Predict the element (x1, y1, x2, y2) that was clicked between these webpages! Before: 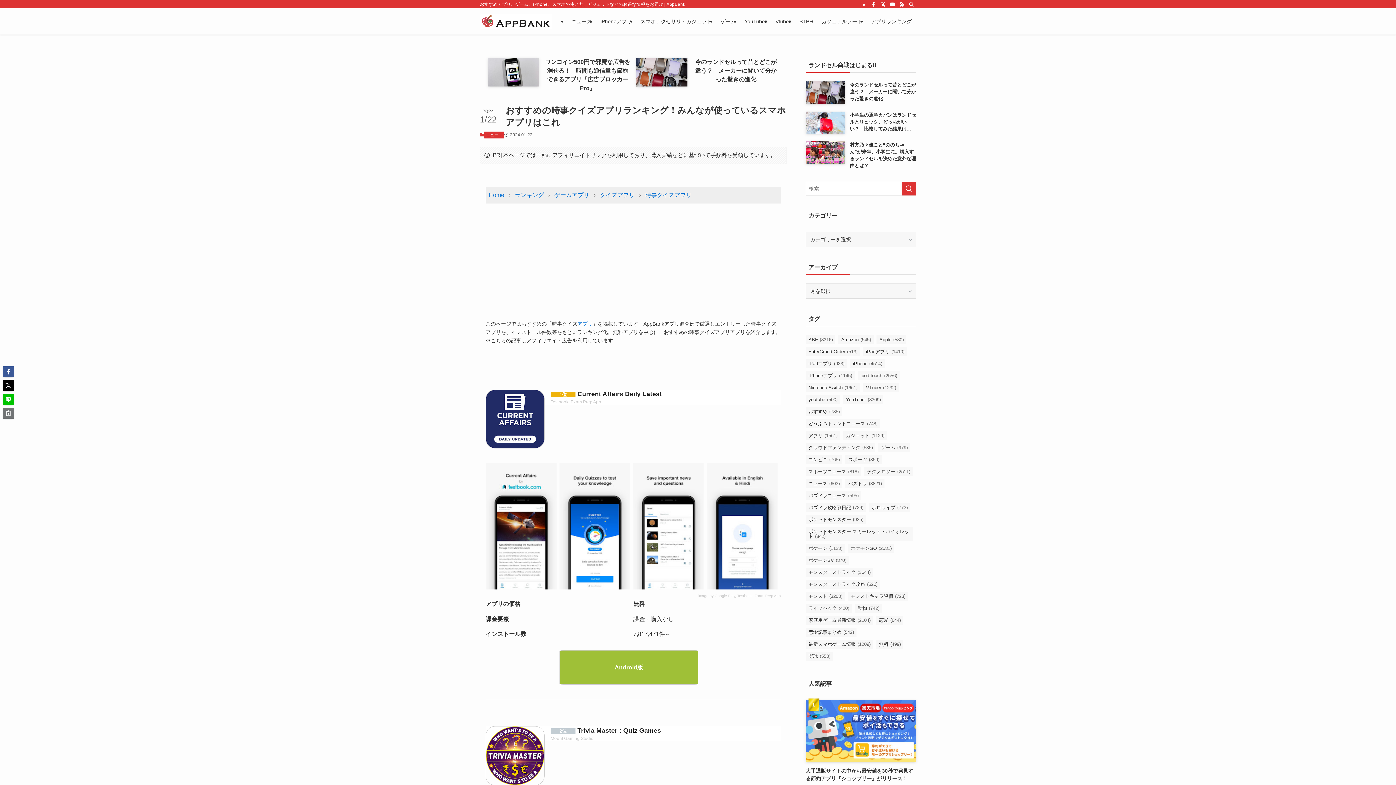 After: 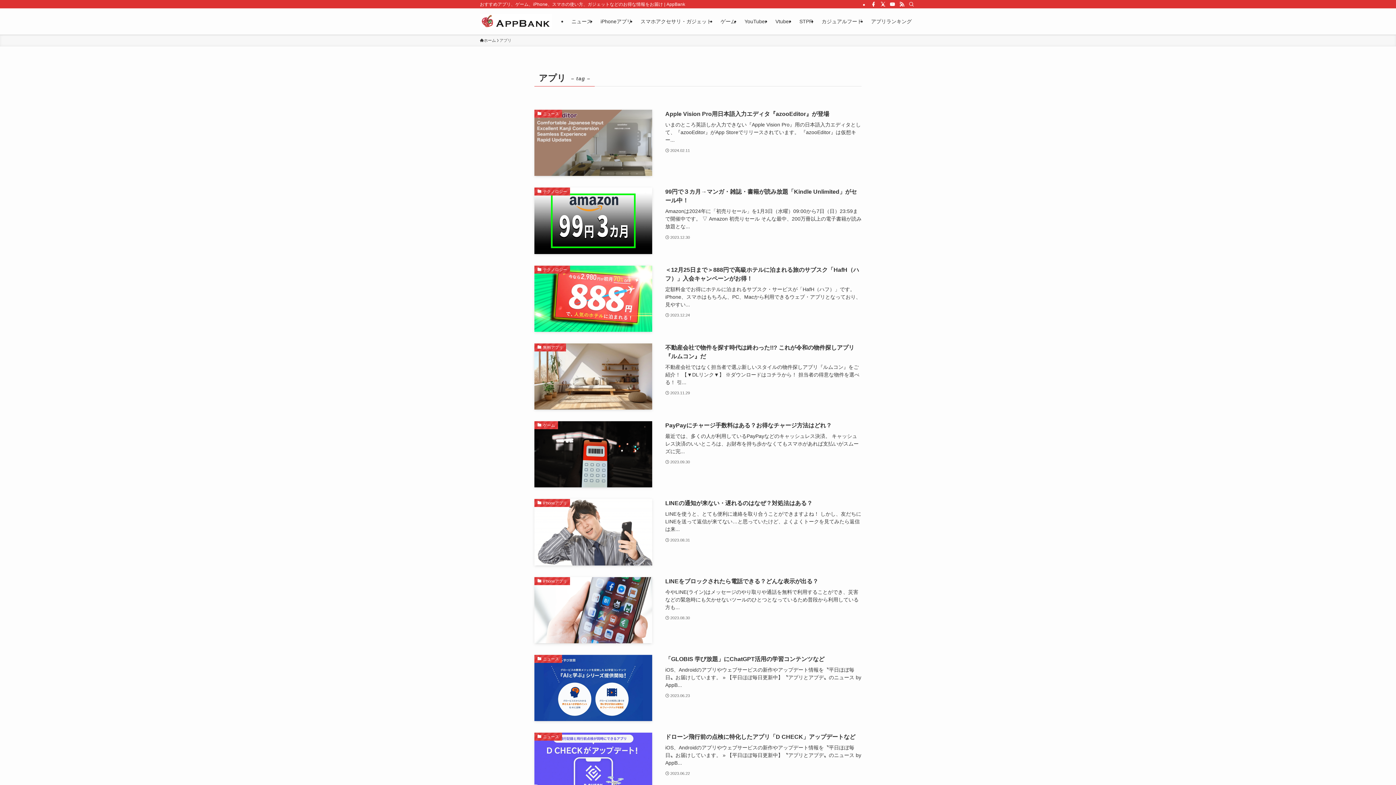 Action: label: アプリ bbox: (577, 321, 592, 326)